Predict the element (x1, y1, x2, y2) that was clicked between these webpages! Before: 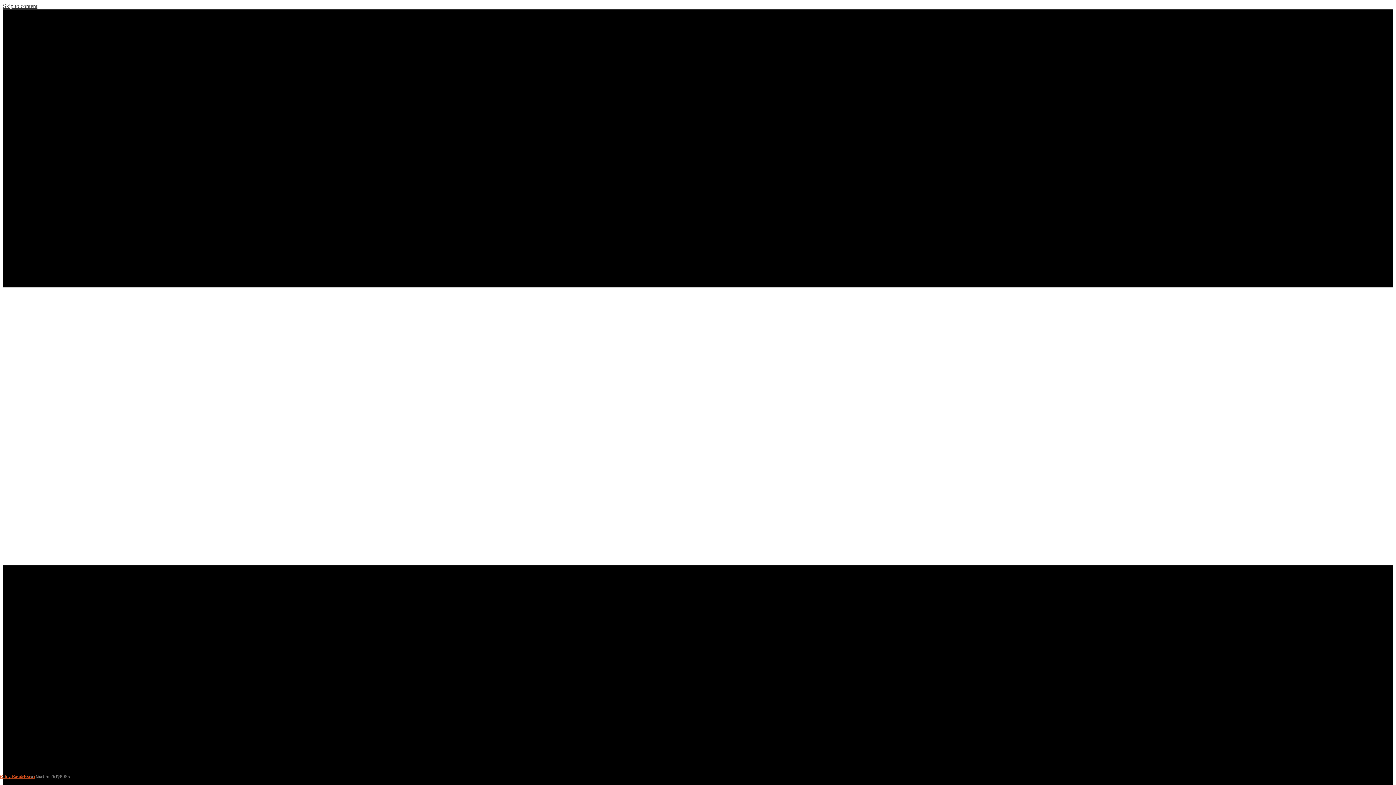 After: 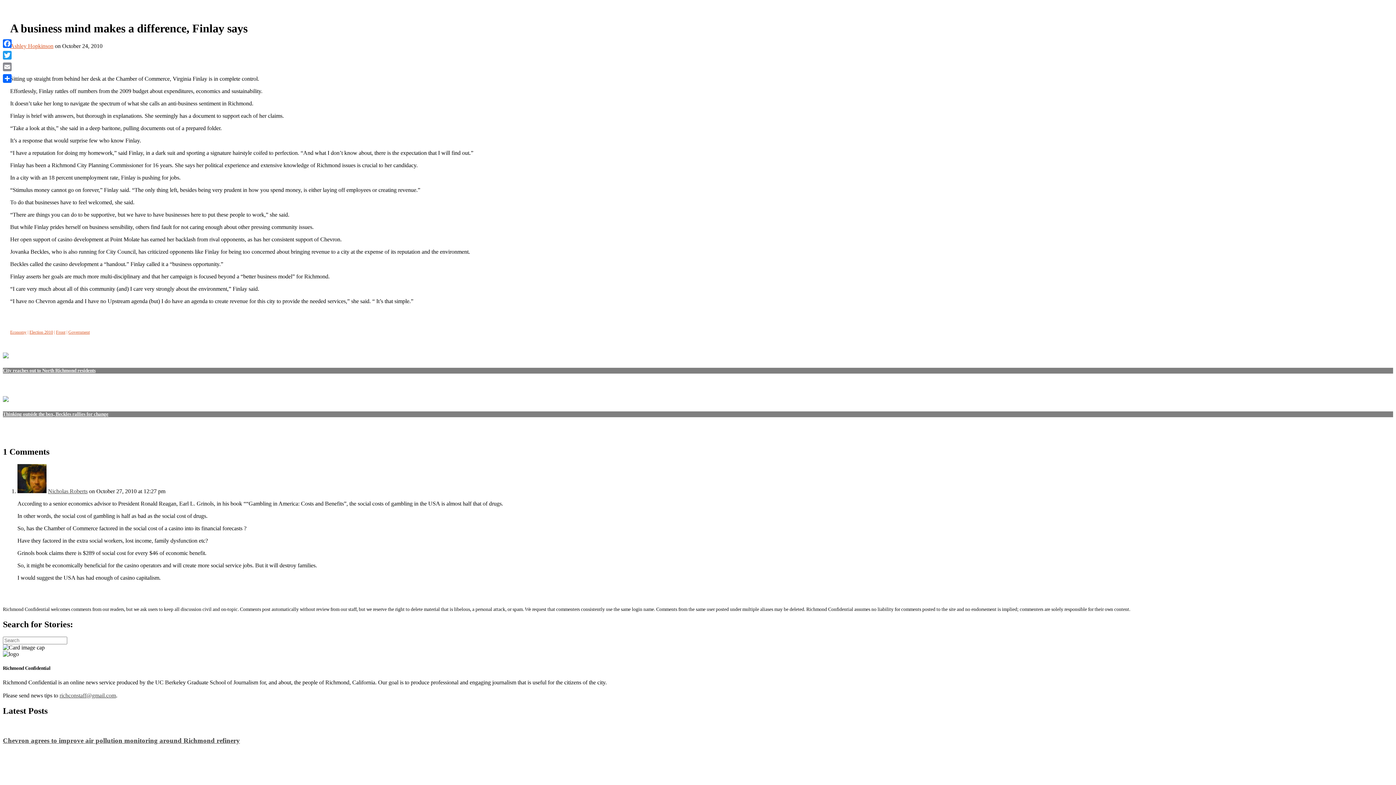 Action: label: Skip to content bbox: (2, 2, 37, 9)